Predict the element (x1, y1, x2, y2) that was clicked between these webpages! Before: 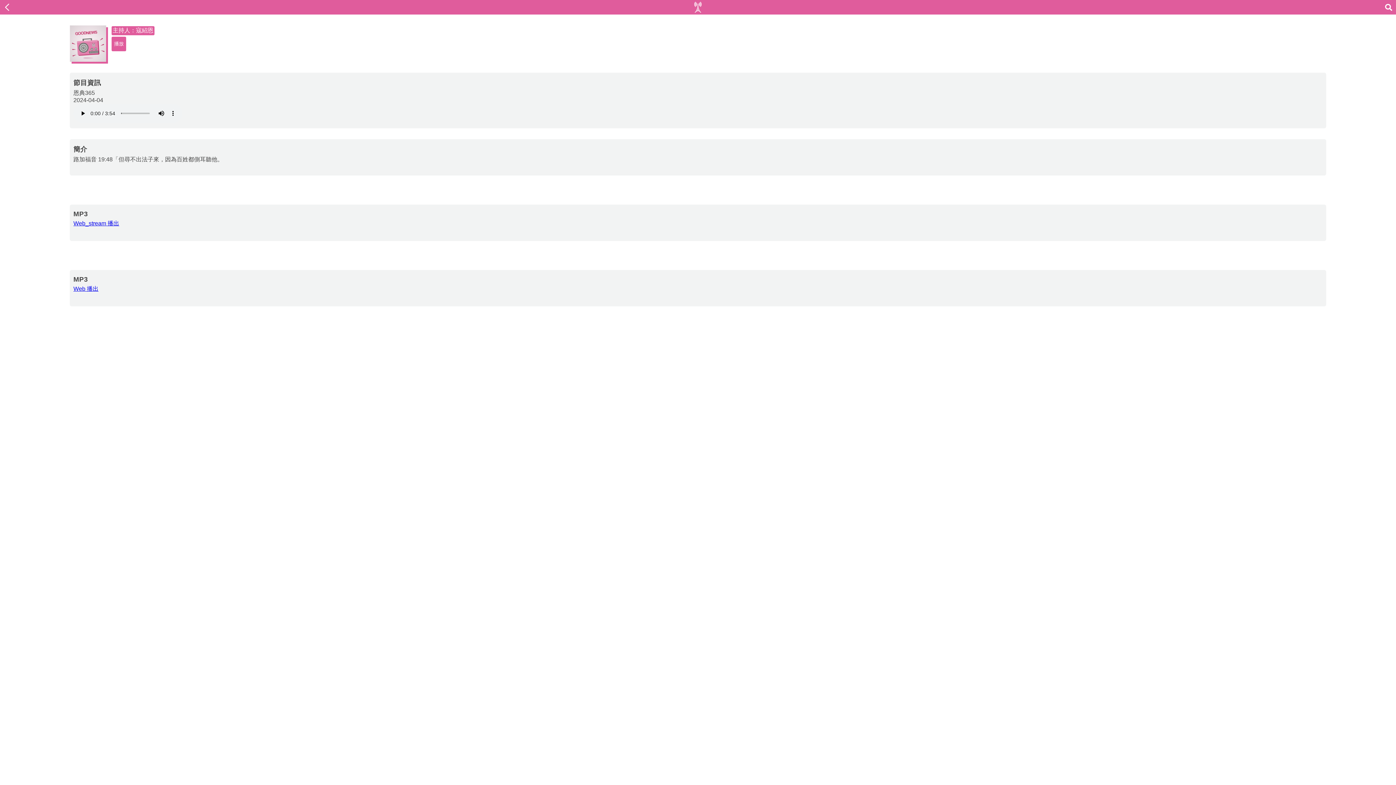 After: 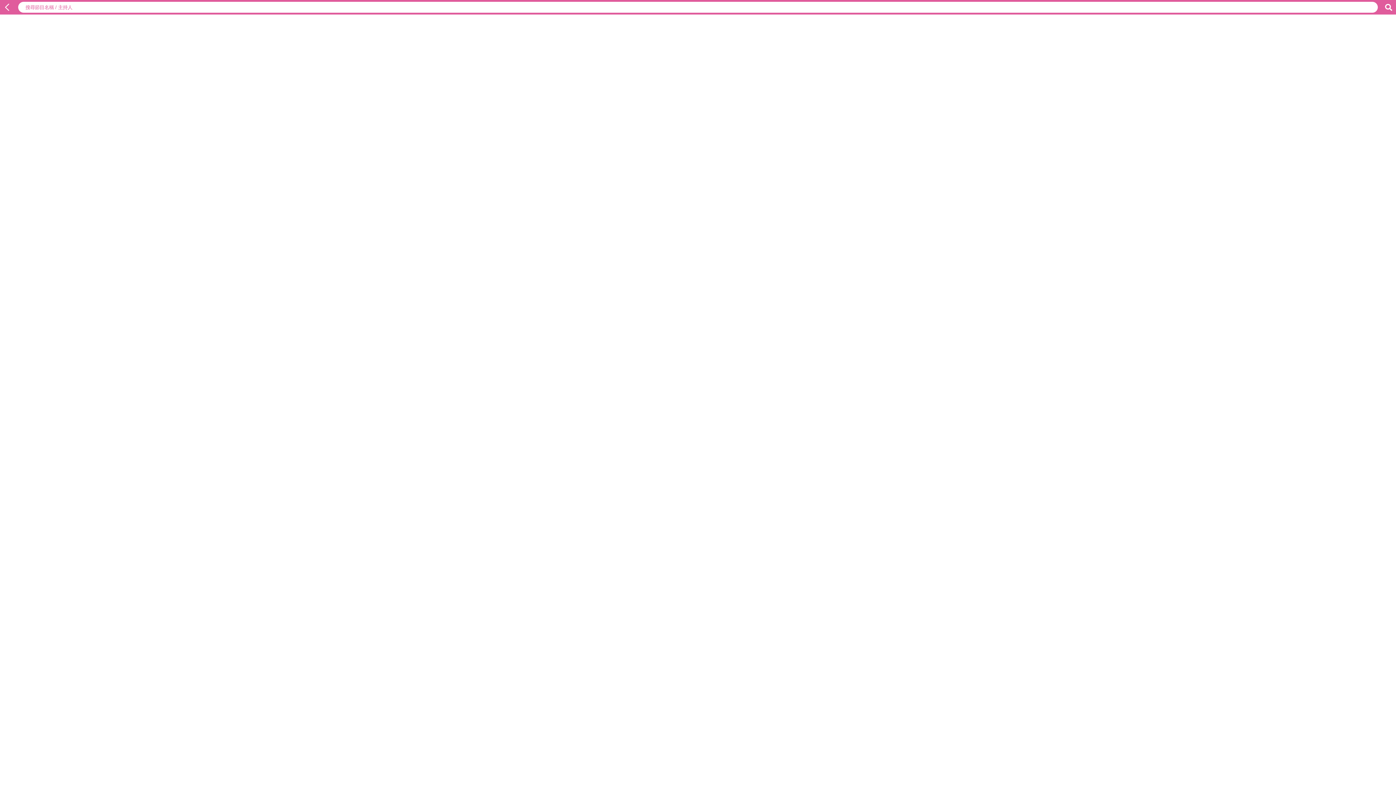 Action: bbox: (1381, 0, 1396, 14)